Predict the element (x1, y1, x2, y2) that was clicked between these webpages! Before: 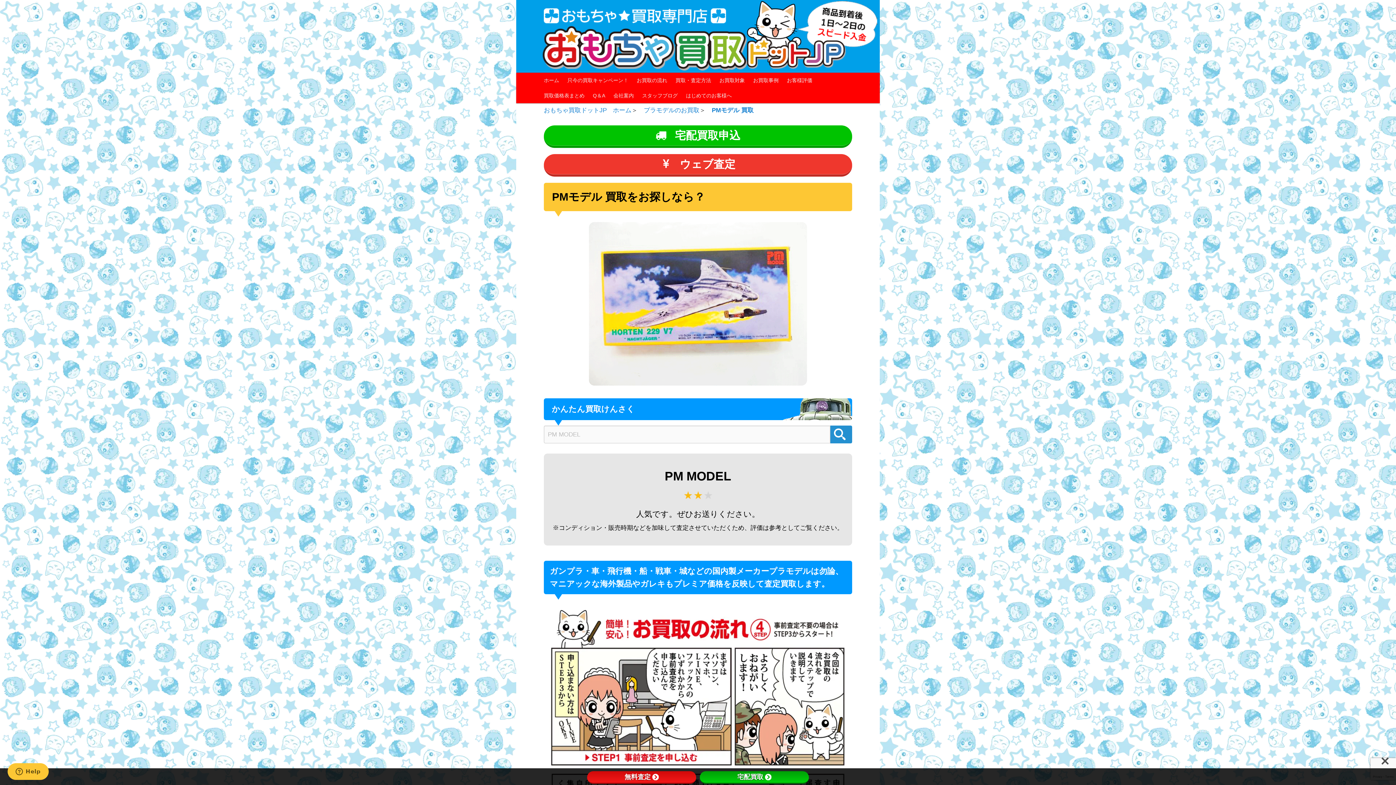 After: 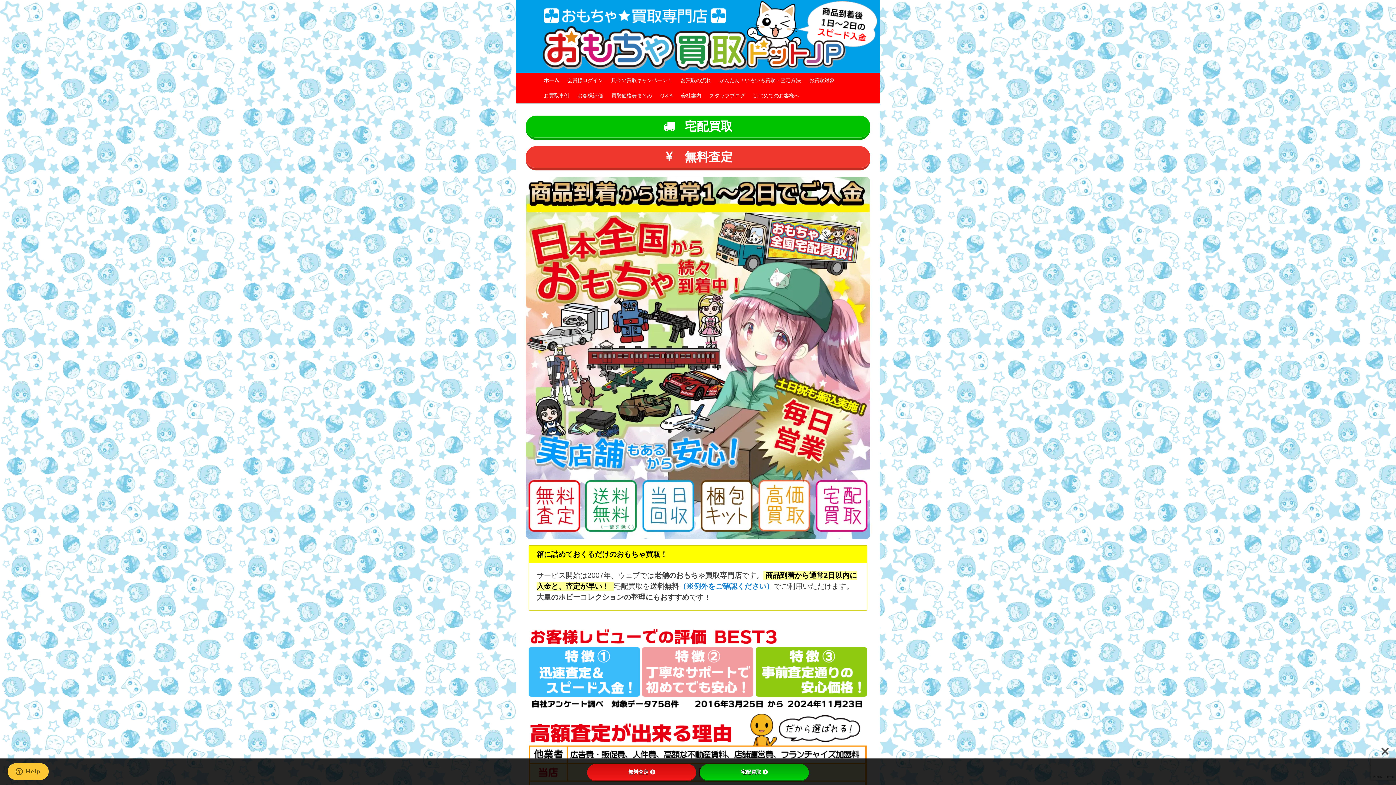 Action: label: おもちゃ買取ドットJP　ホーム bbox: (544, 106, 631, 113)